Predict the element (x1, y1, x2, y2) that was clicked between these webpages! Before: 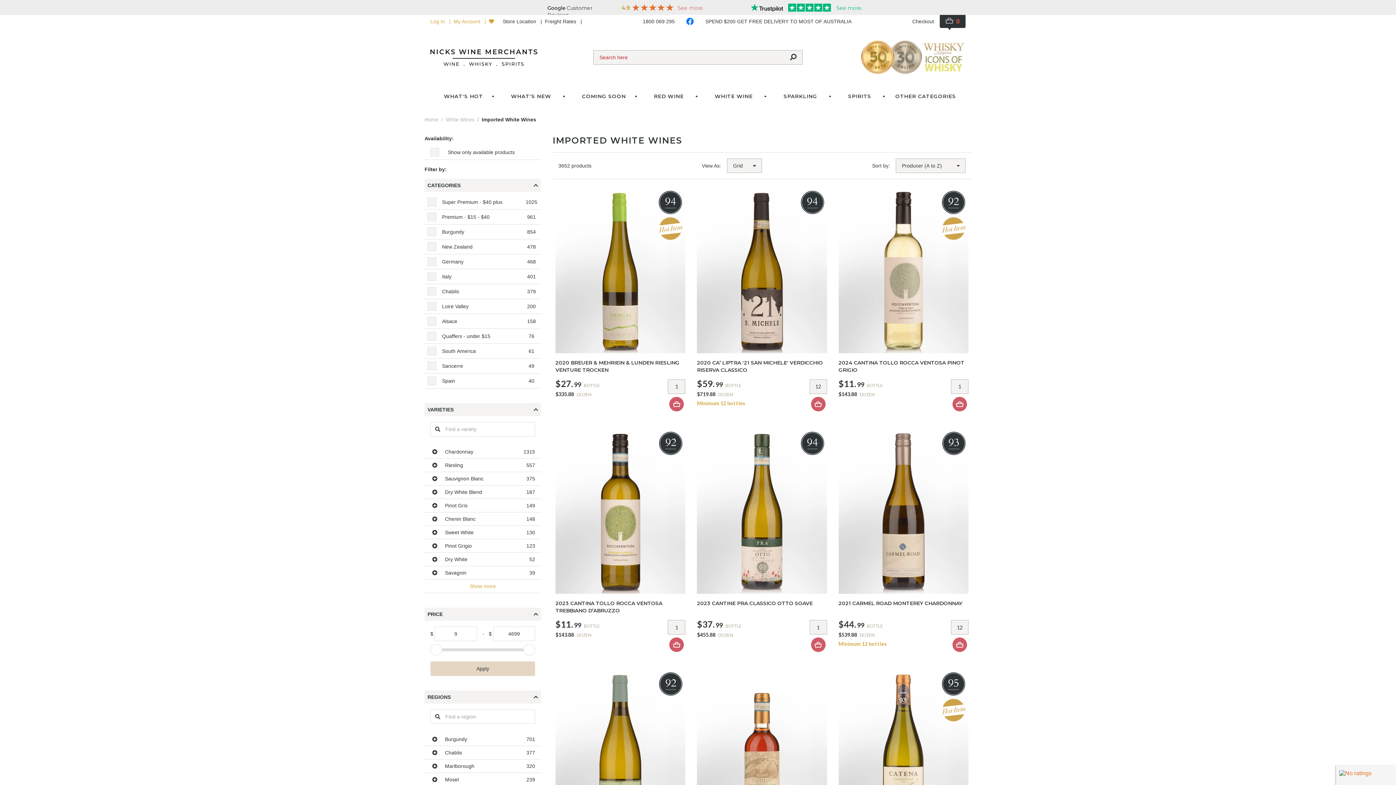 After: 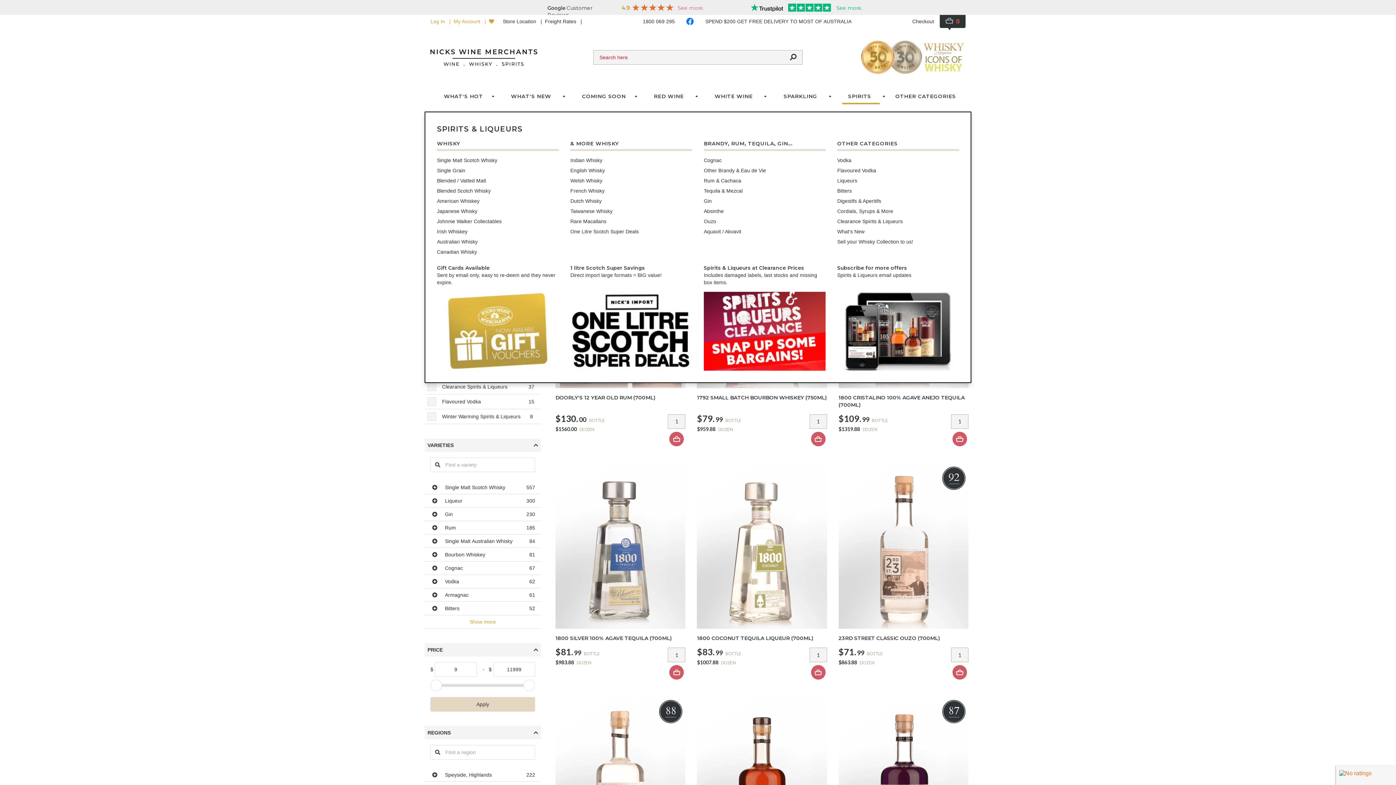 Action: label: SPIRITS bbox: (842, 89, 880, 102)